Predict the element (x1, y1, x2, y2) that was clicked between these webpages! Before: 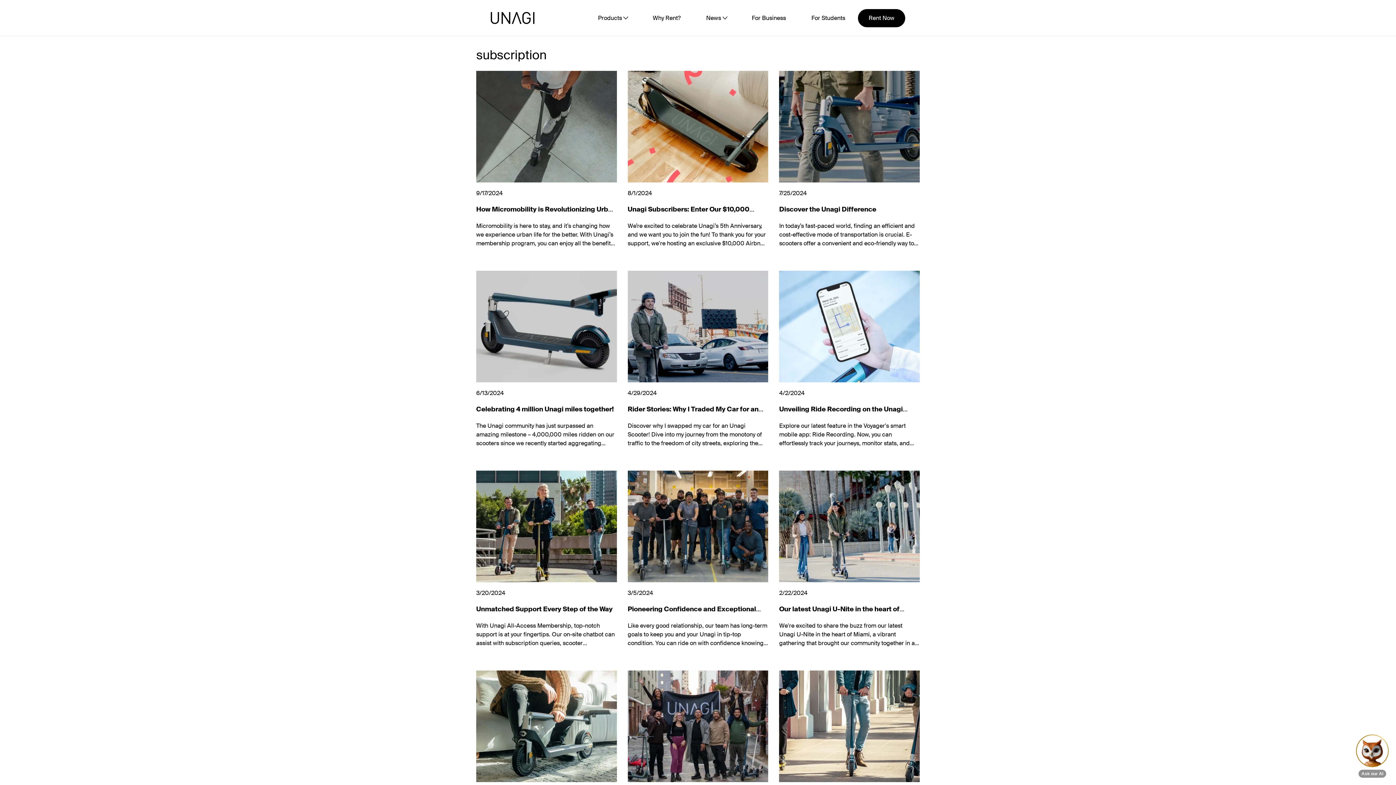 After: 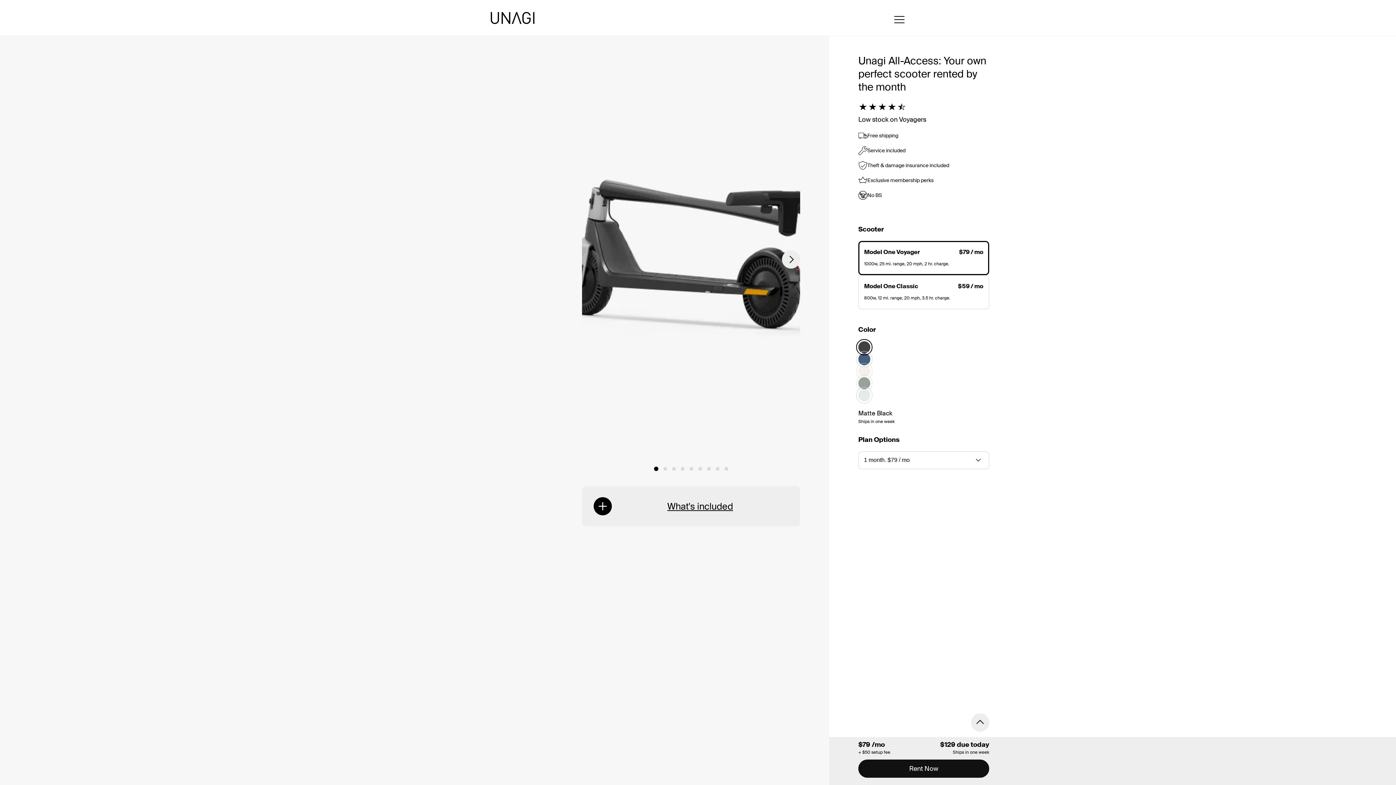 Action: label: Rent Now bbox: (858, 8, 905, 27)